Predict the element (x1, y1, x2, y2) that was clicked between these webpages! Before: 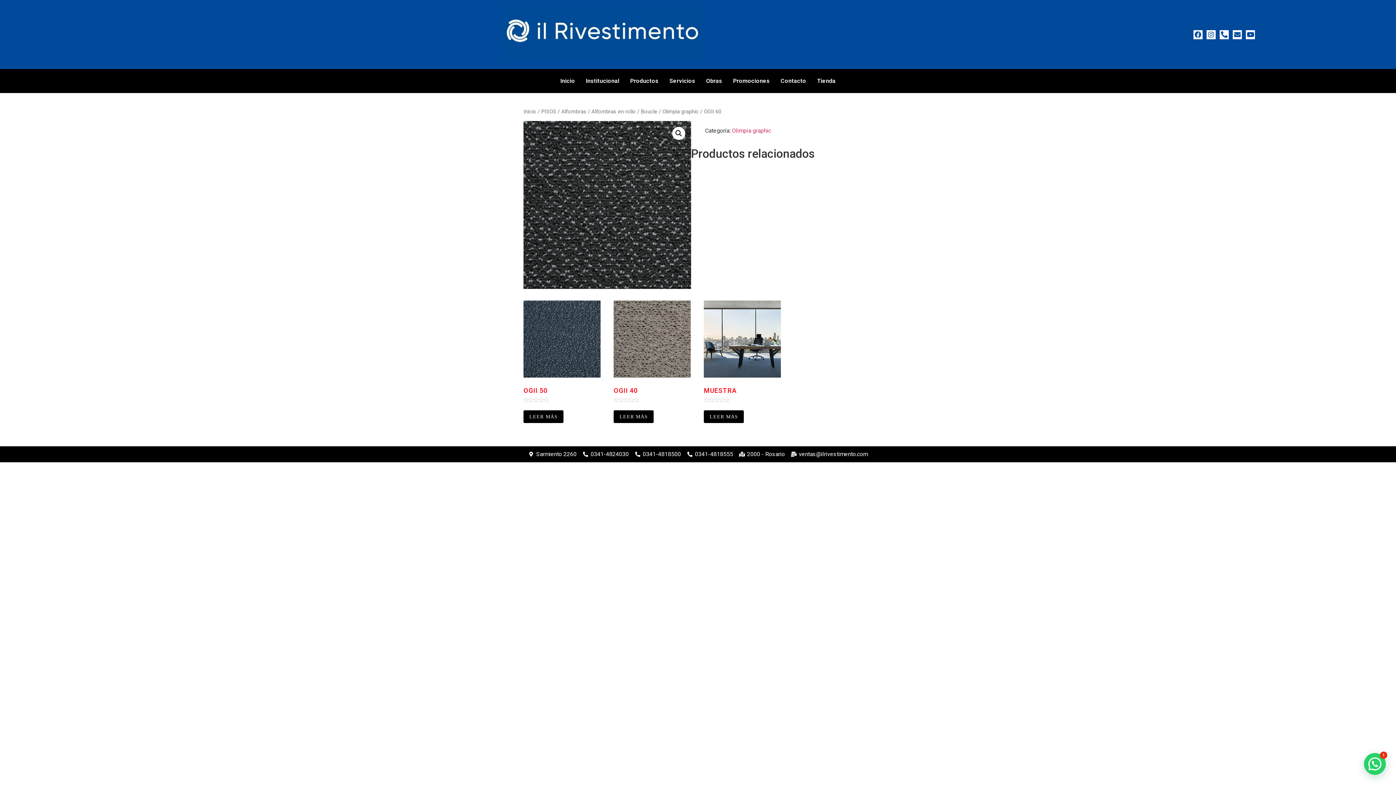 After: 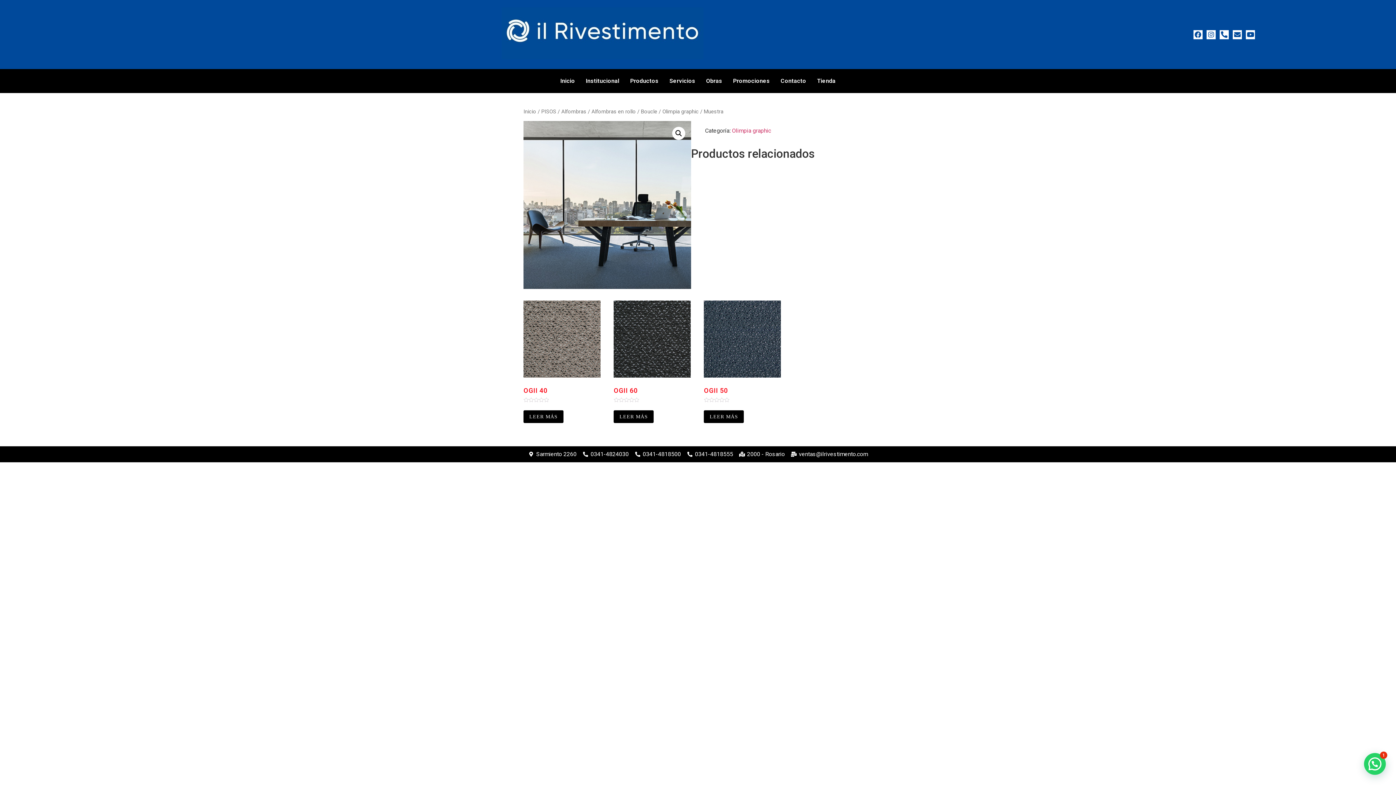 Action: label: Leé más sobre “Muestra” bbox: (704, 410, 744, 423)